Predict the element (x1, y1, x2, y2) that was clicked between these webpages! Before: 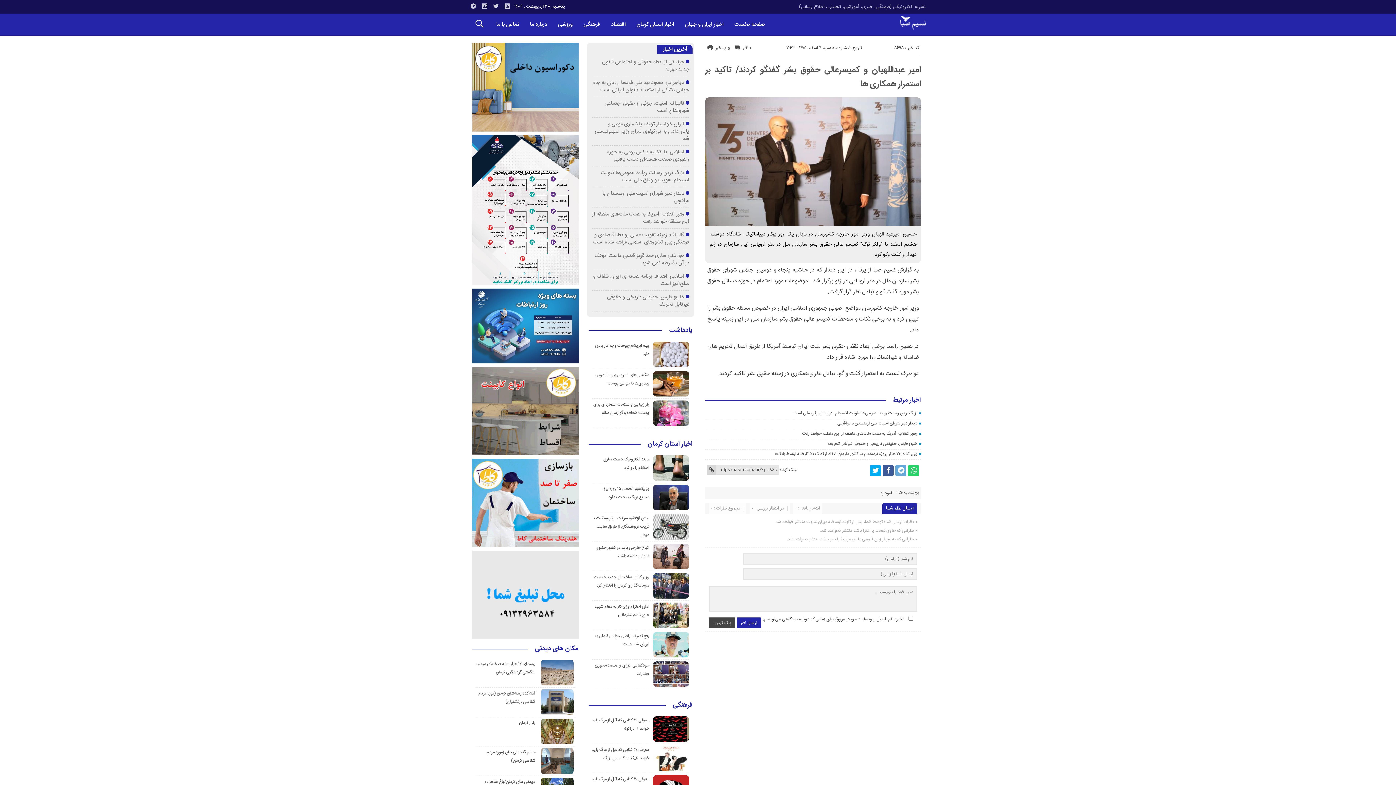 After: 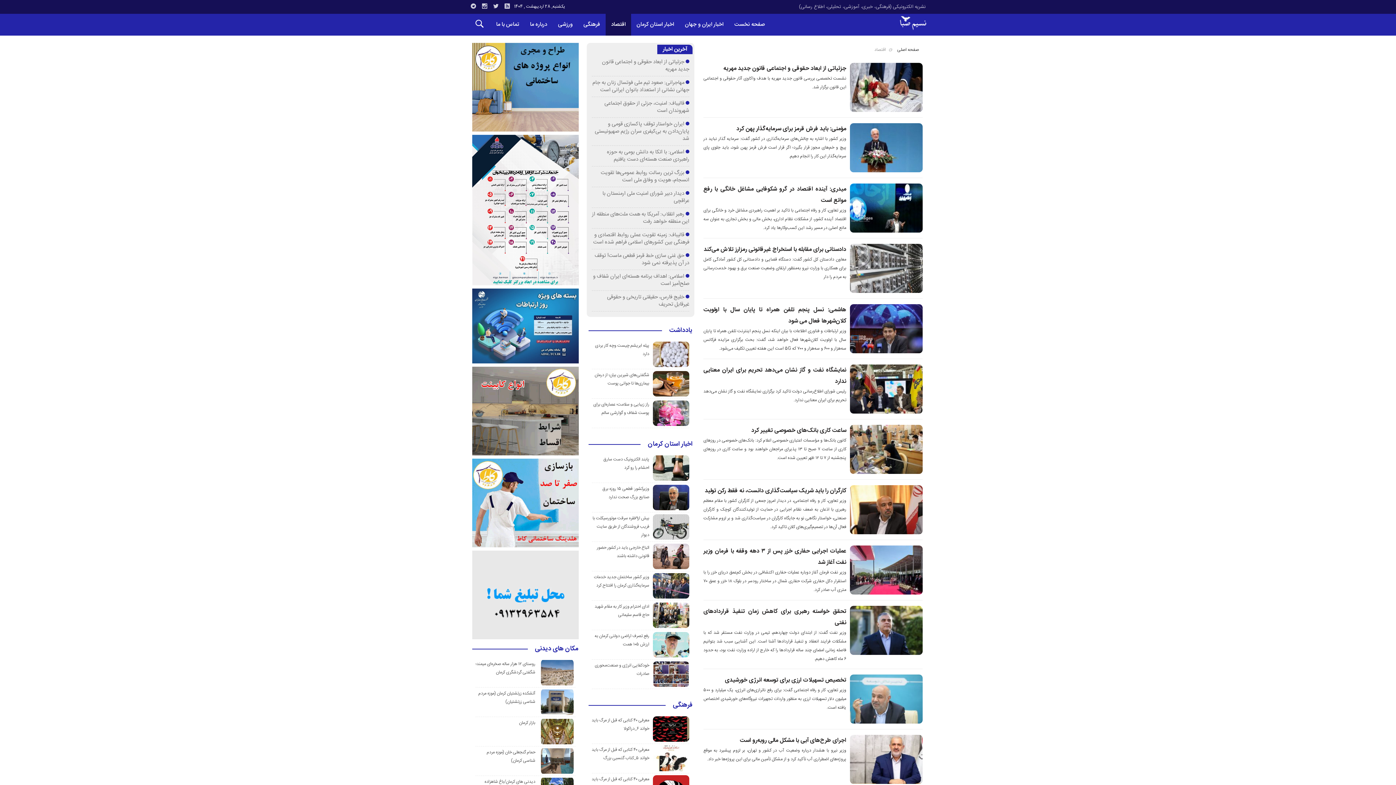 Action: bbox: (605, 13, 631, 35) label: اقتصاد